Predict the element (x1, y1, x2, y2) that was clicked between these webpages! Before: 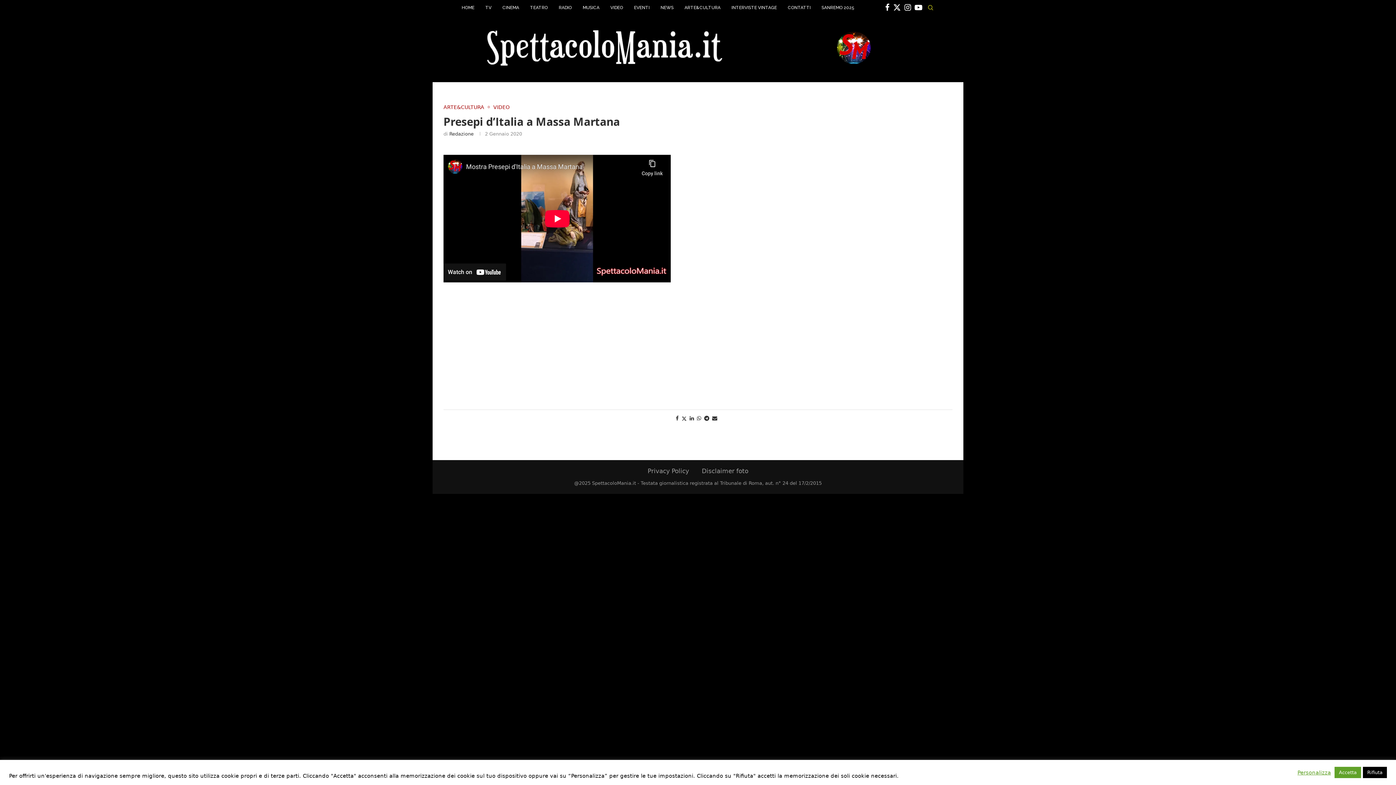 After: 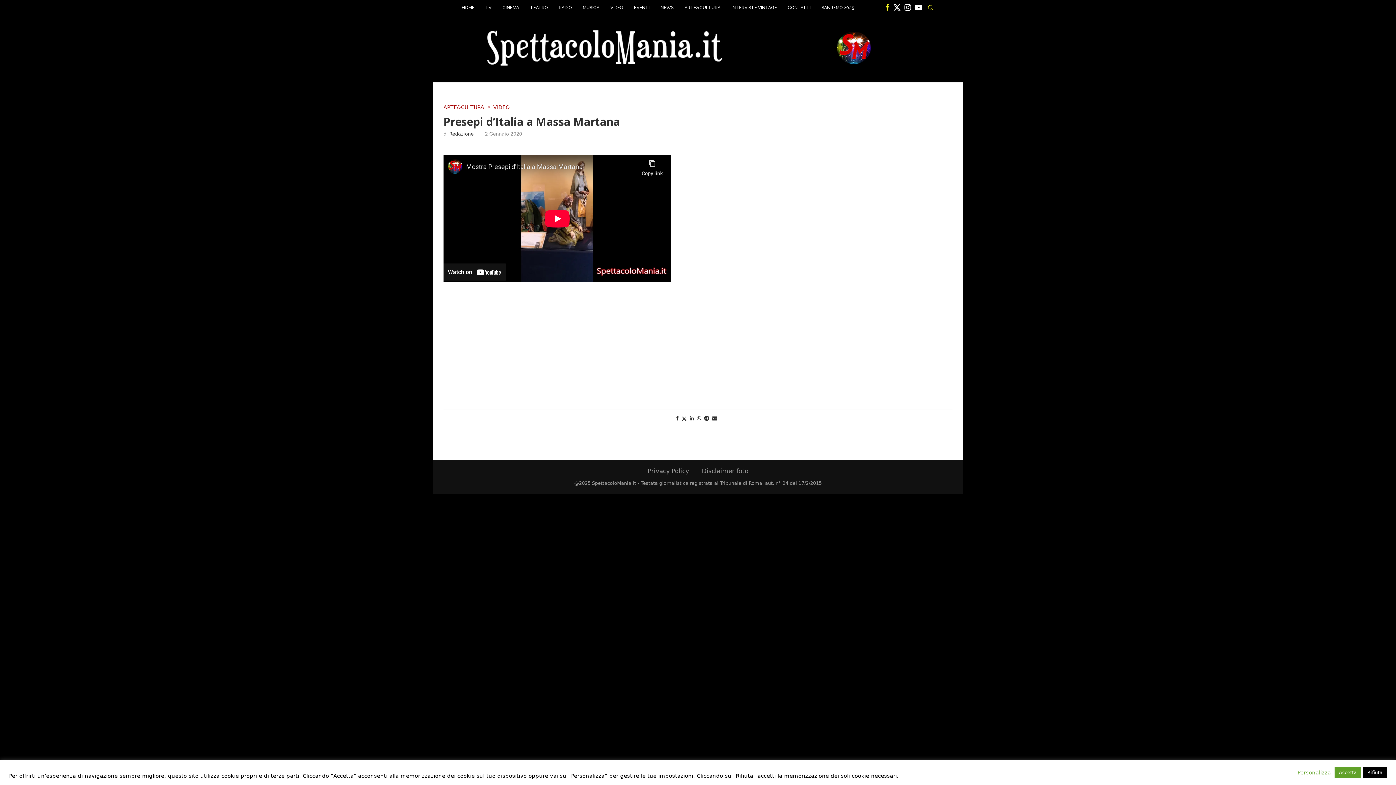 Action: label: Facebook bbox: (885, 2, 889, 12)